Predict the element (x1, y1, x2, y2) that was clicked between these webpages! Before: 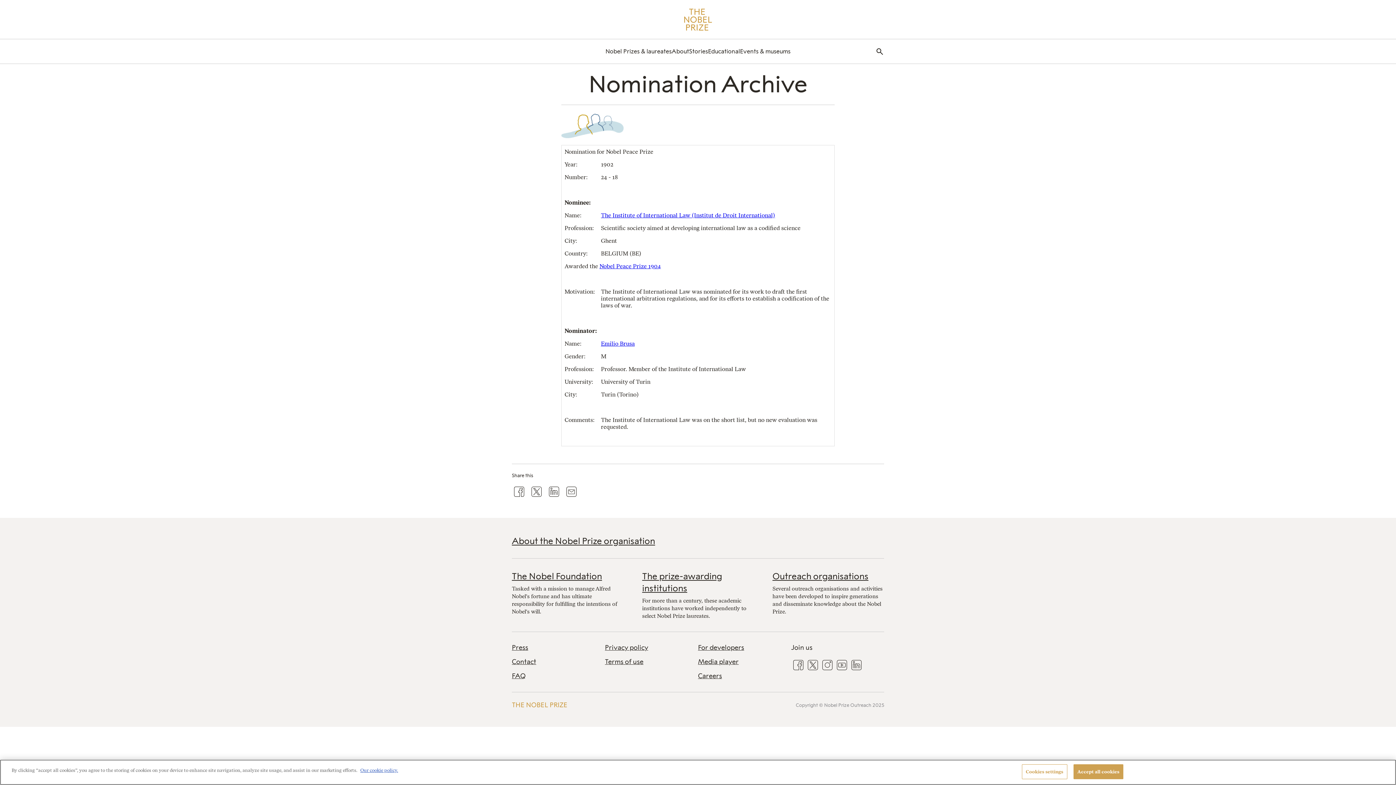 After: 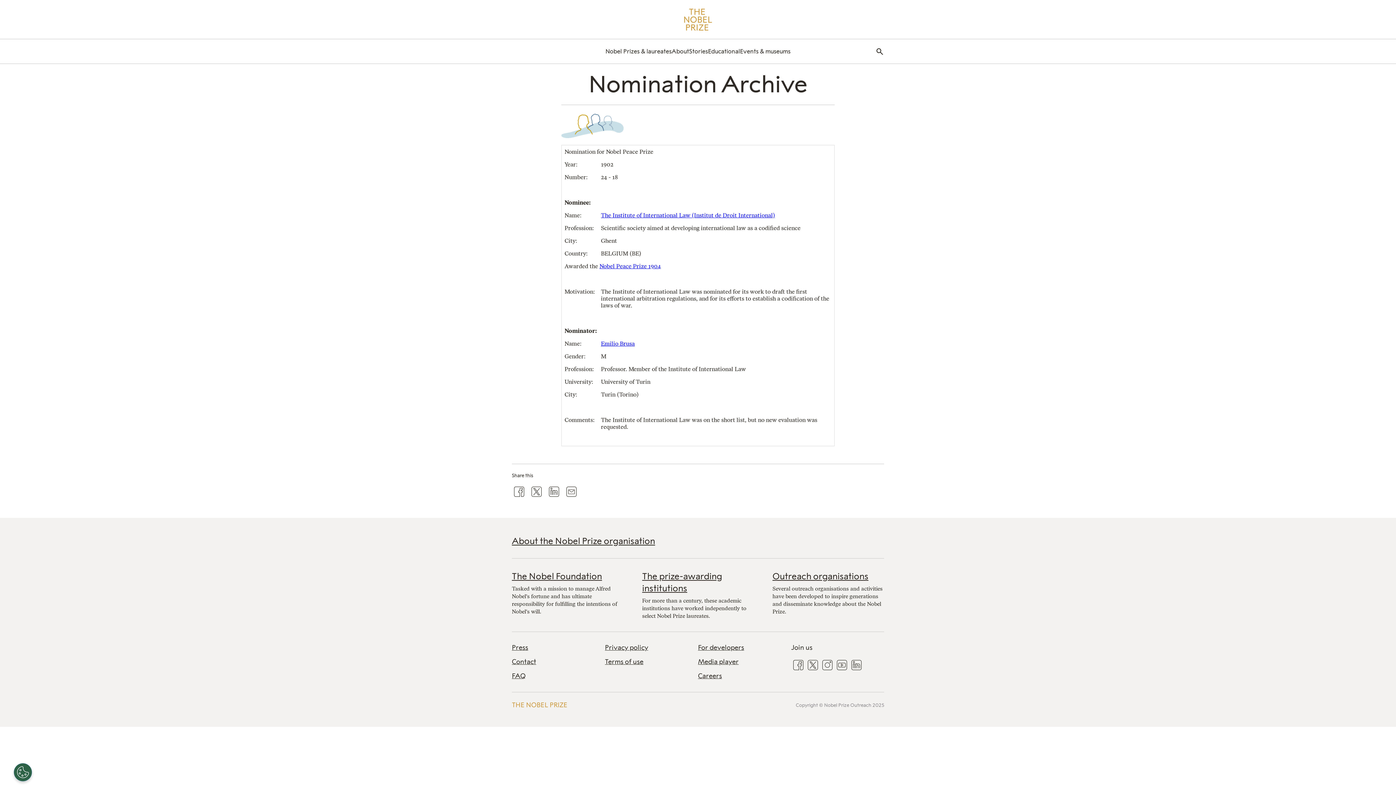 Action: bbox: (1073, 764, 1123, 779) label: Accept all cookies